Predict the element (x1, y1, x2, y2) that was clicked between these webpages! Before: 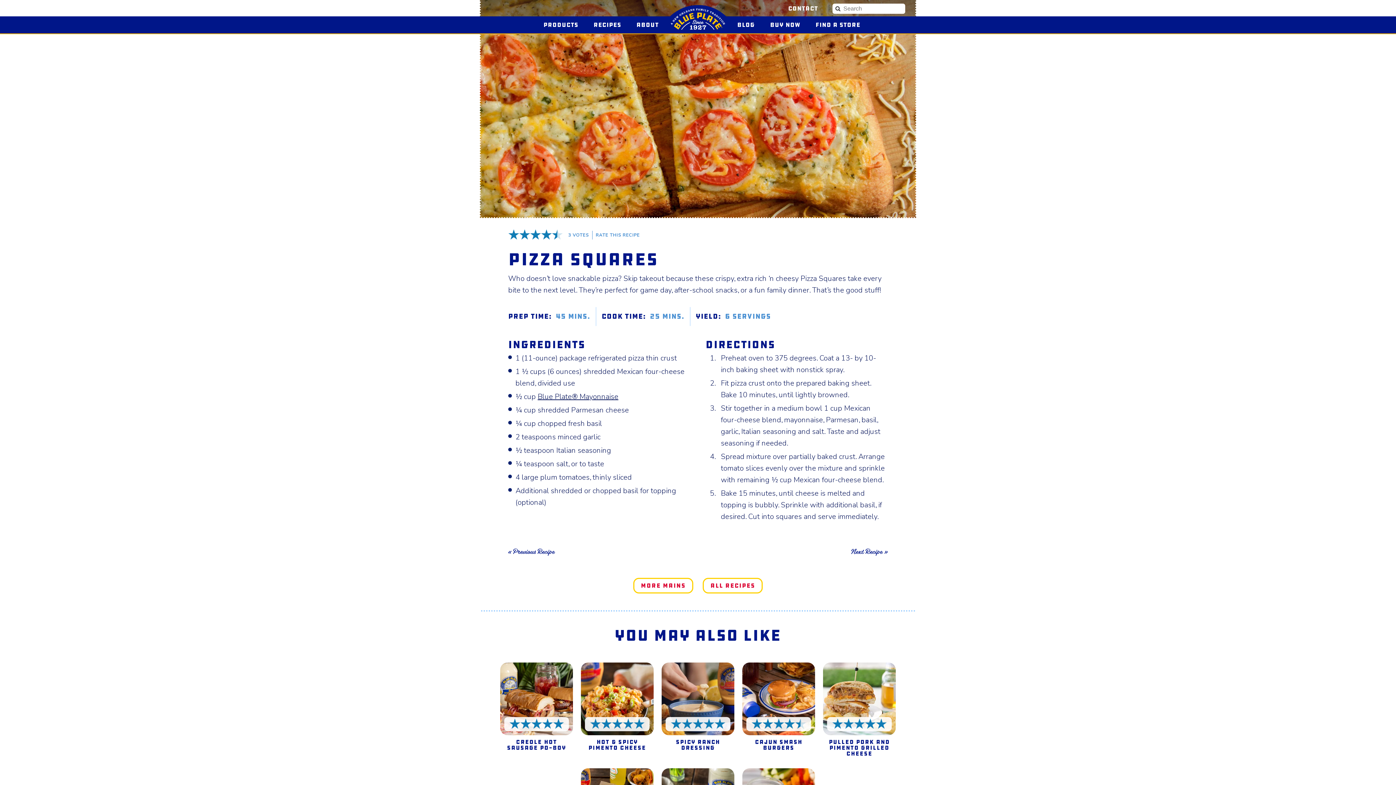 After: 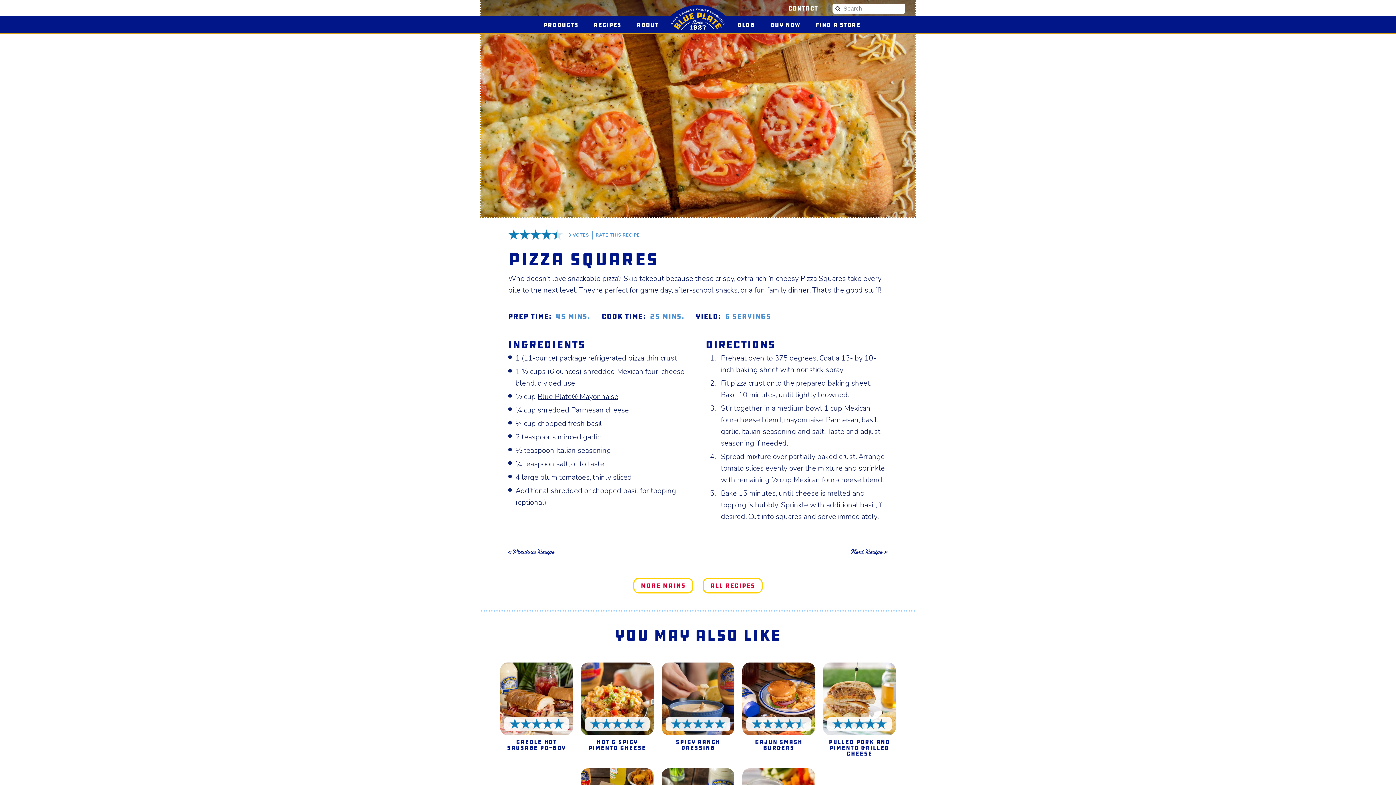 Action: label: Buy 
Blue Plate Products
Now bbox: (763, 16, 807, 33)